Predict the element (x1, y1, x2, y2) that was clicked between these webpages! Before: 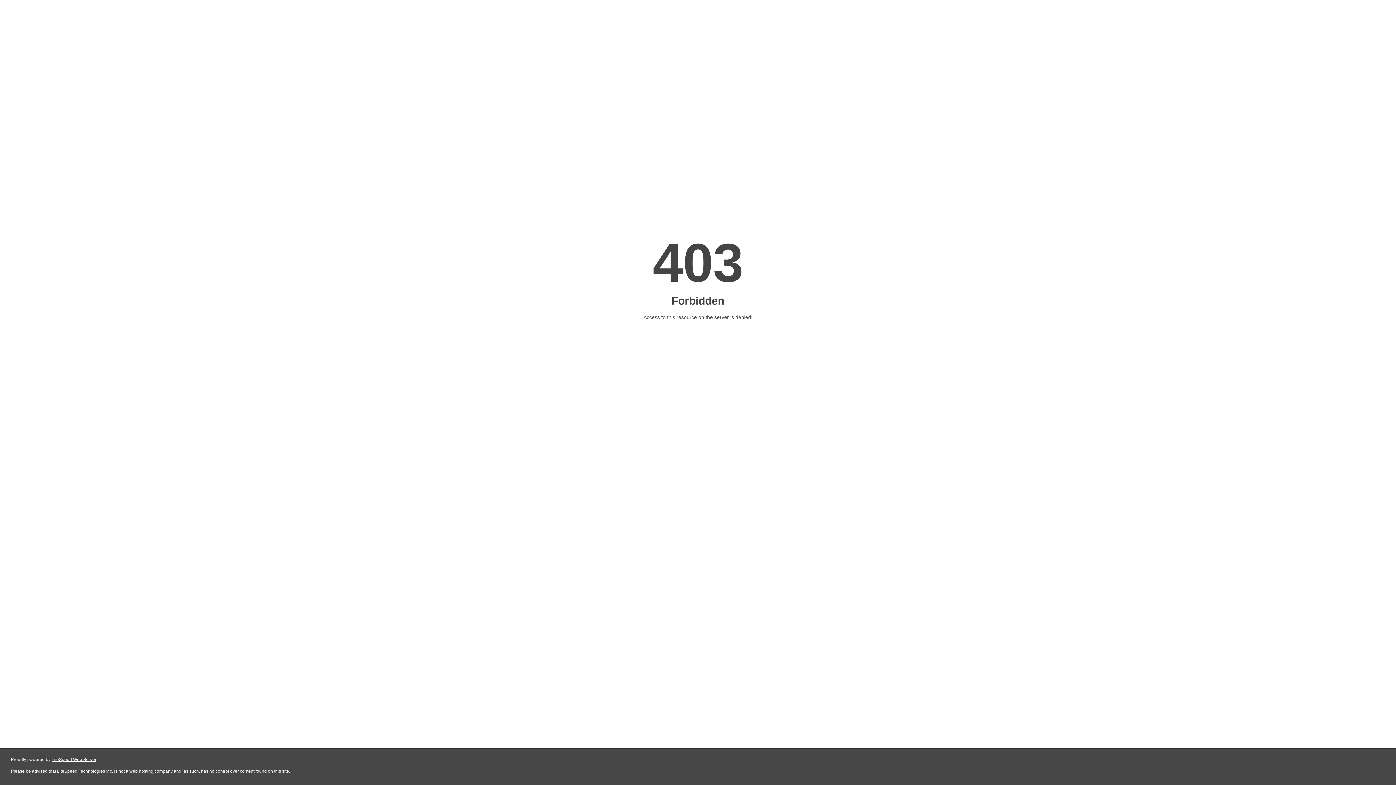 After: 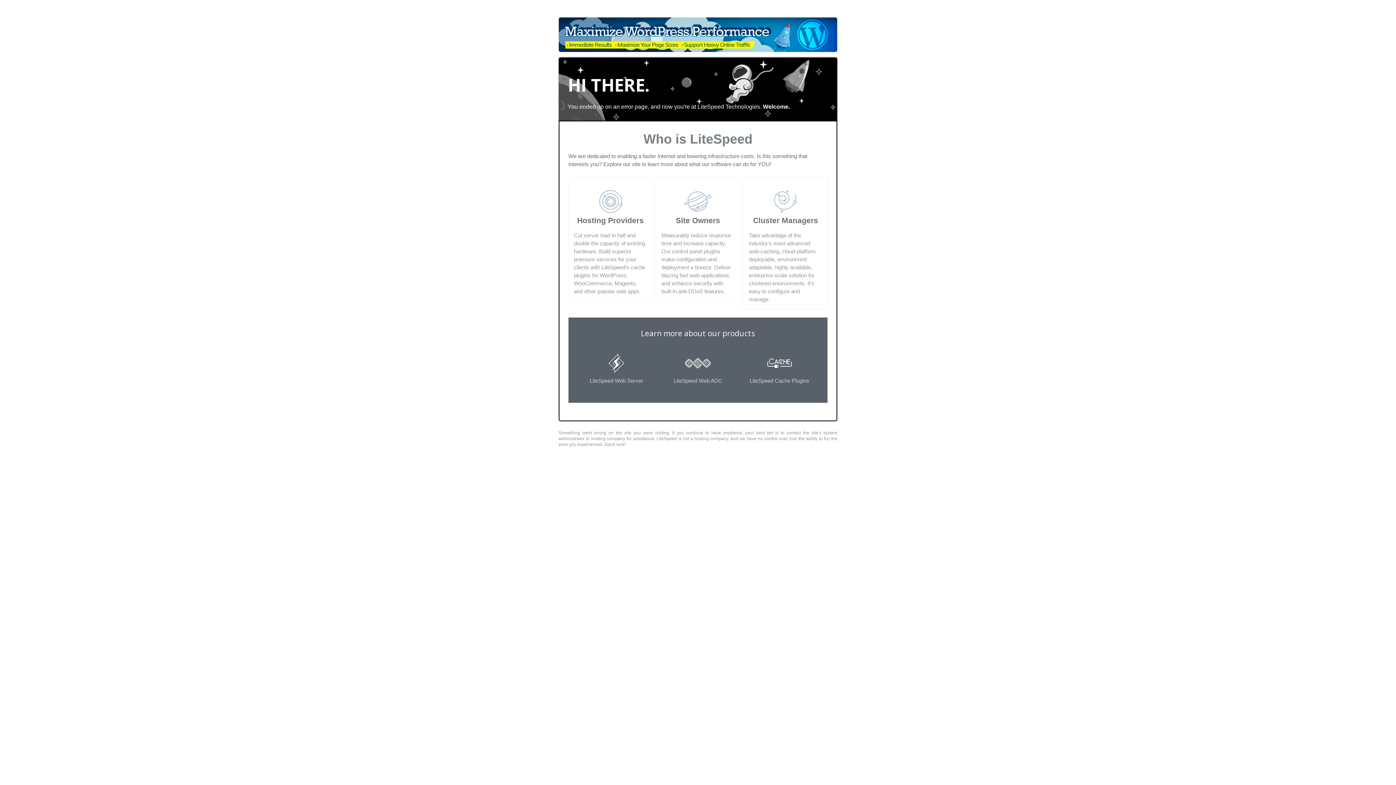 Action: bbox: (51, 757, 96, 762) label: LiteSpeed Web Server